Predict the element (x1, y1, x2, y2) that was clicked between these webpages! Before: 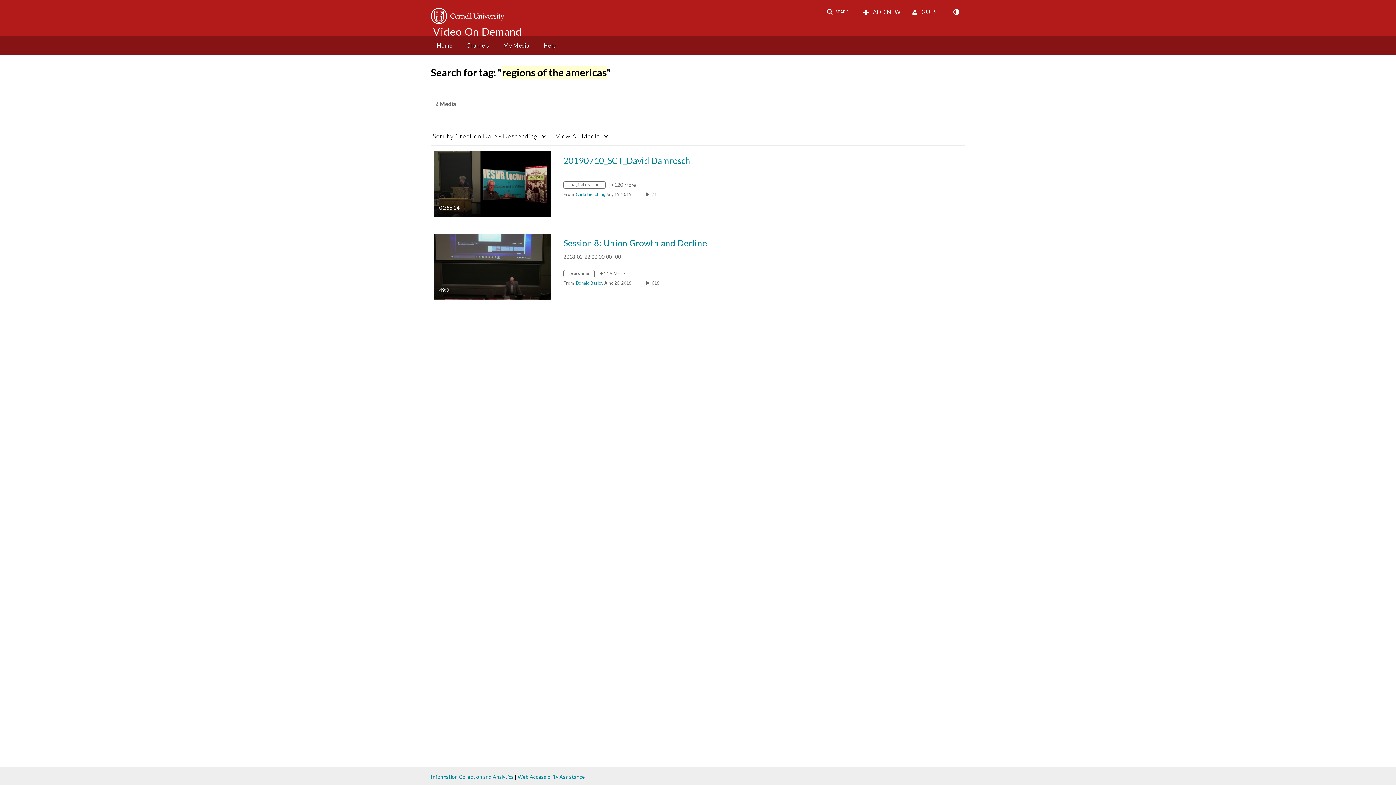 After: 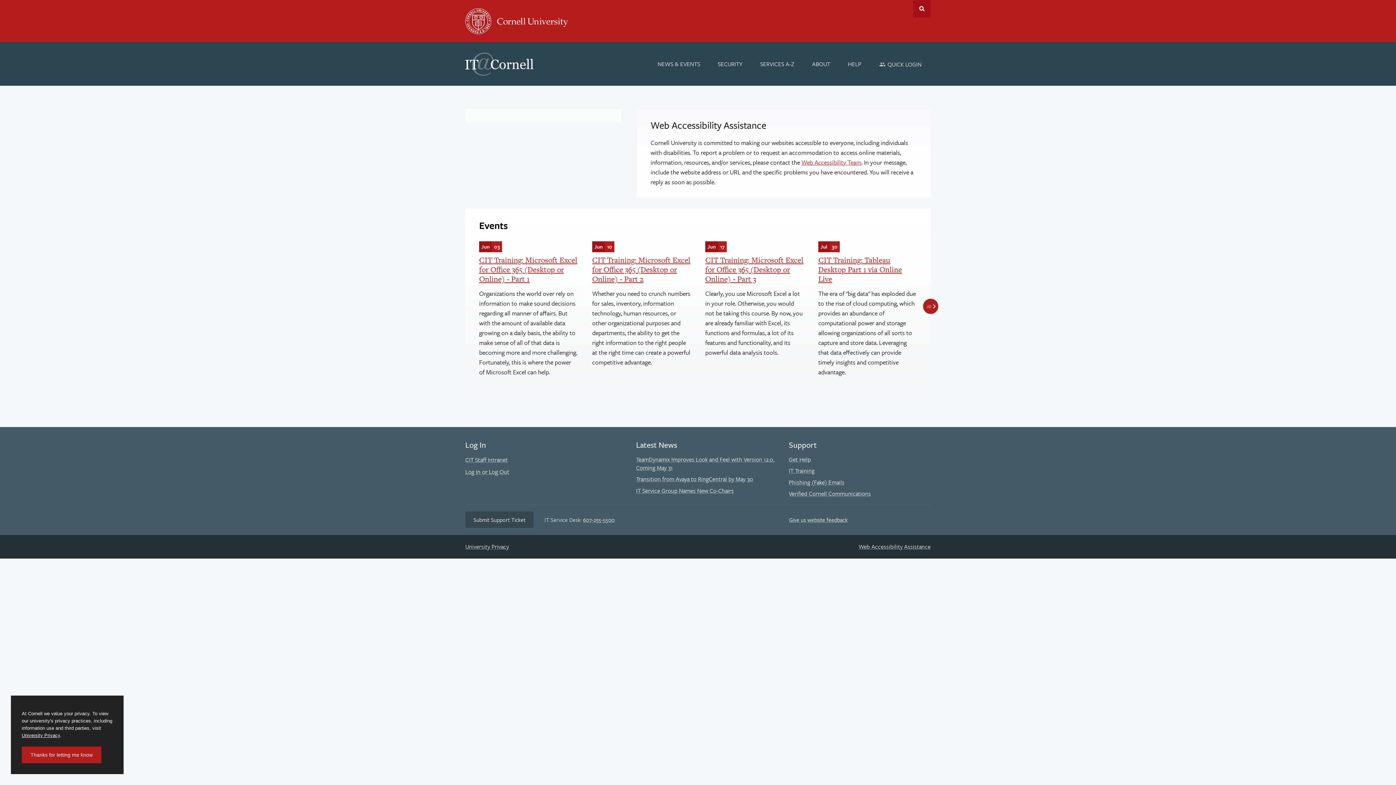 Action: label: Web Accessibility Assistance bbox: (517, 774, 585, 780)